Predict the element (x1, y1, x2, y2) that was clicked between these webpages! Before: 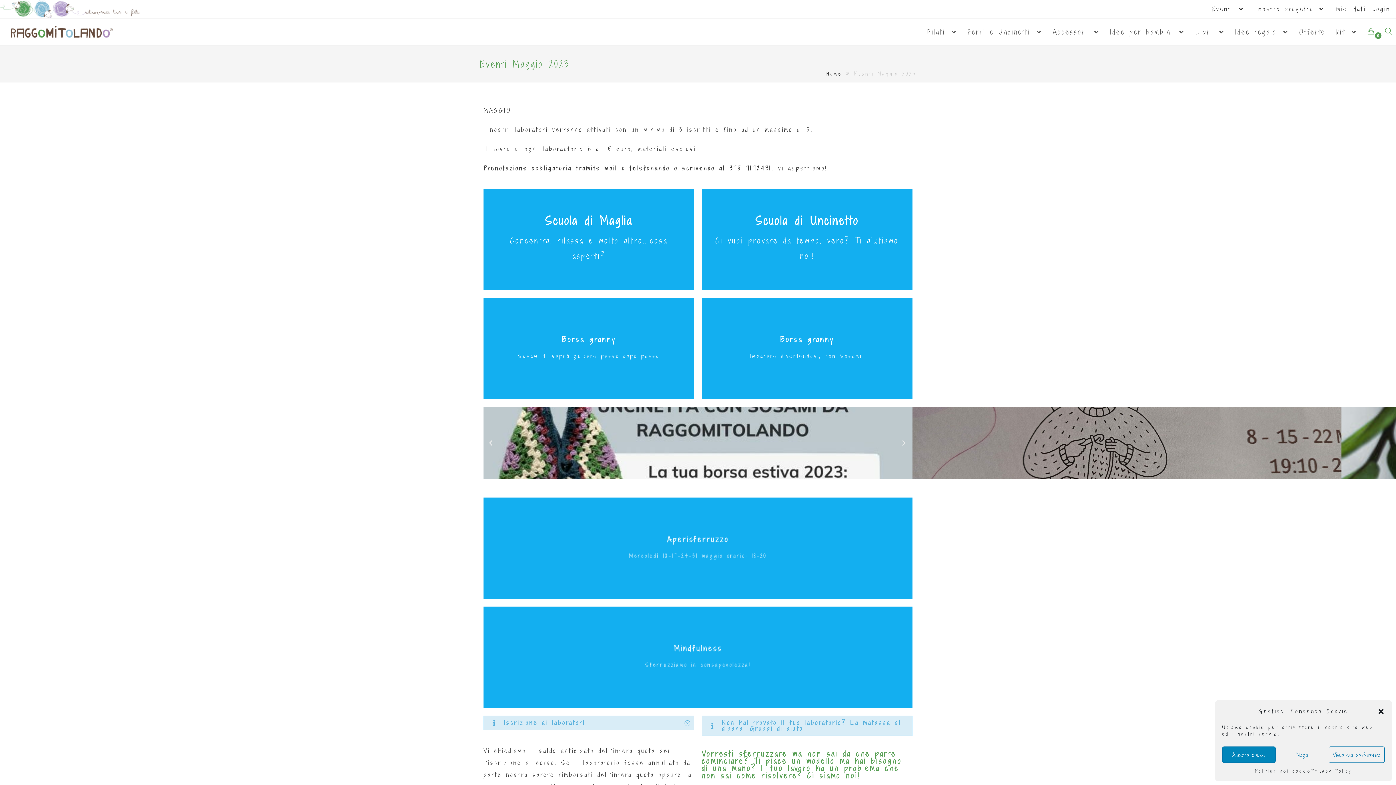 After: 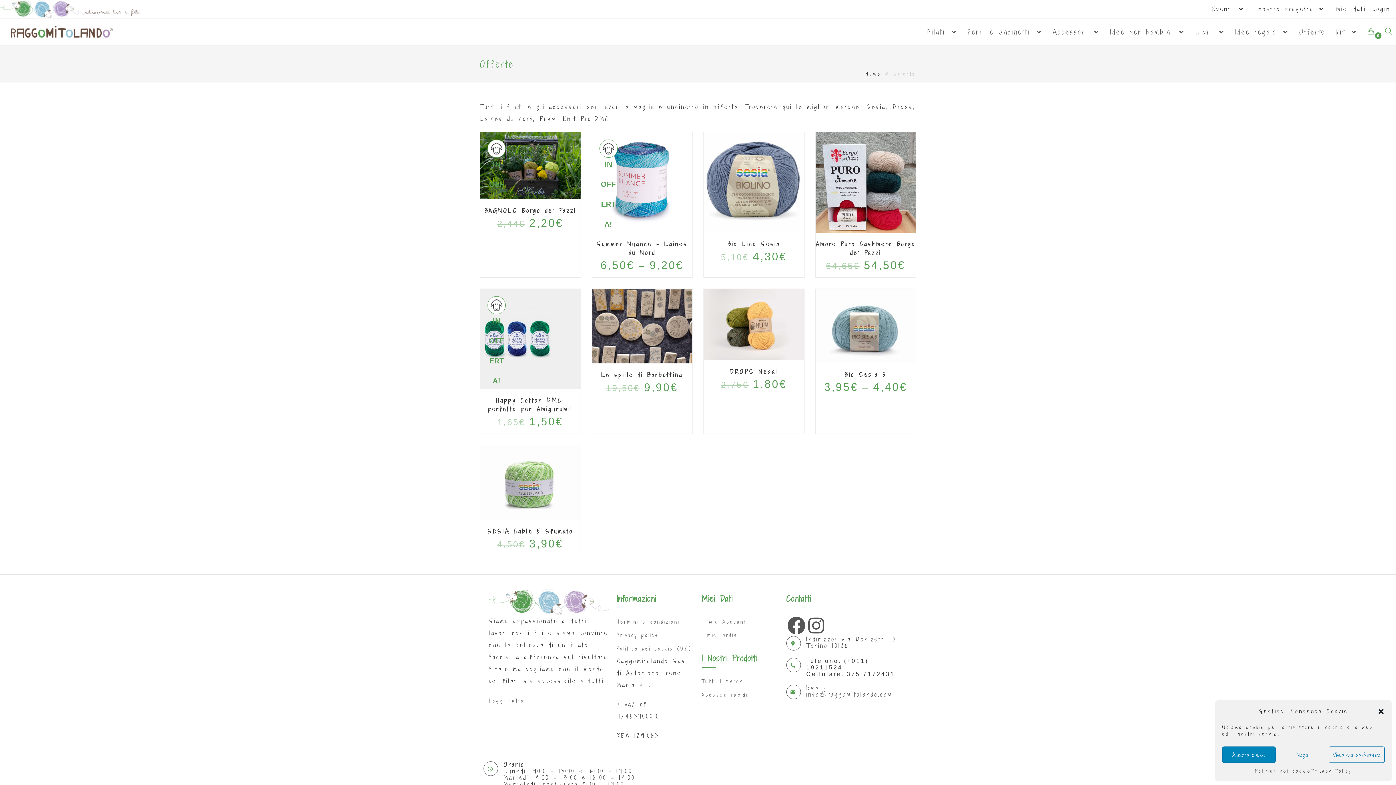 Action: bbox: (1294, 18, 1331, 45) label: Offerte